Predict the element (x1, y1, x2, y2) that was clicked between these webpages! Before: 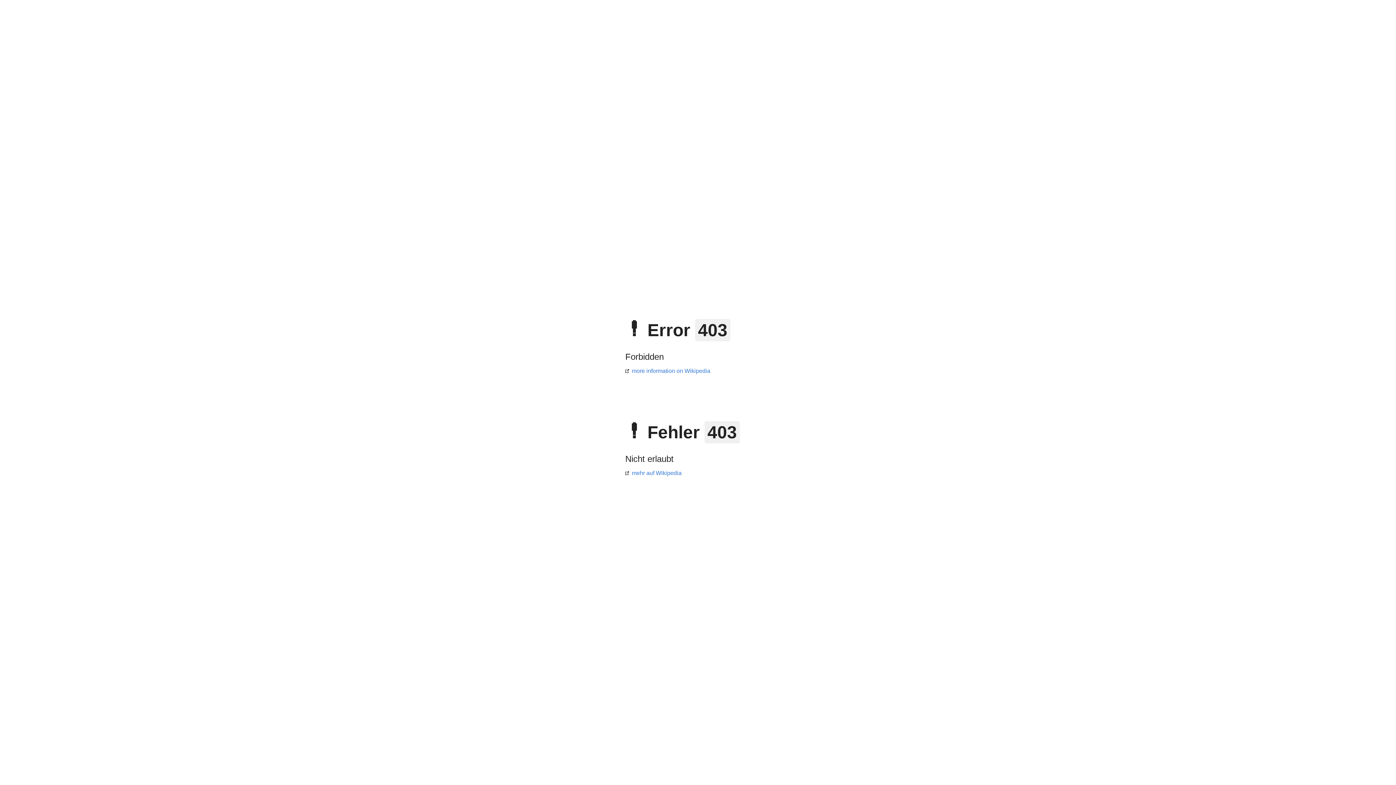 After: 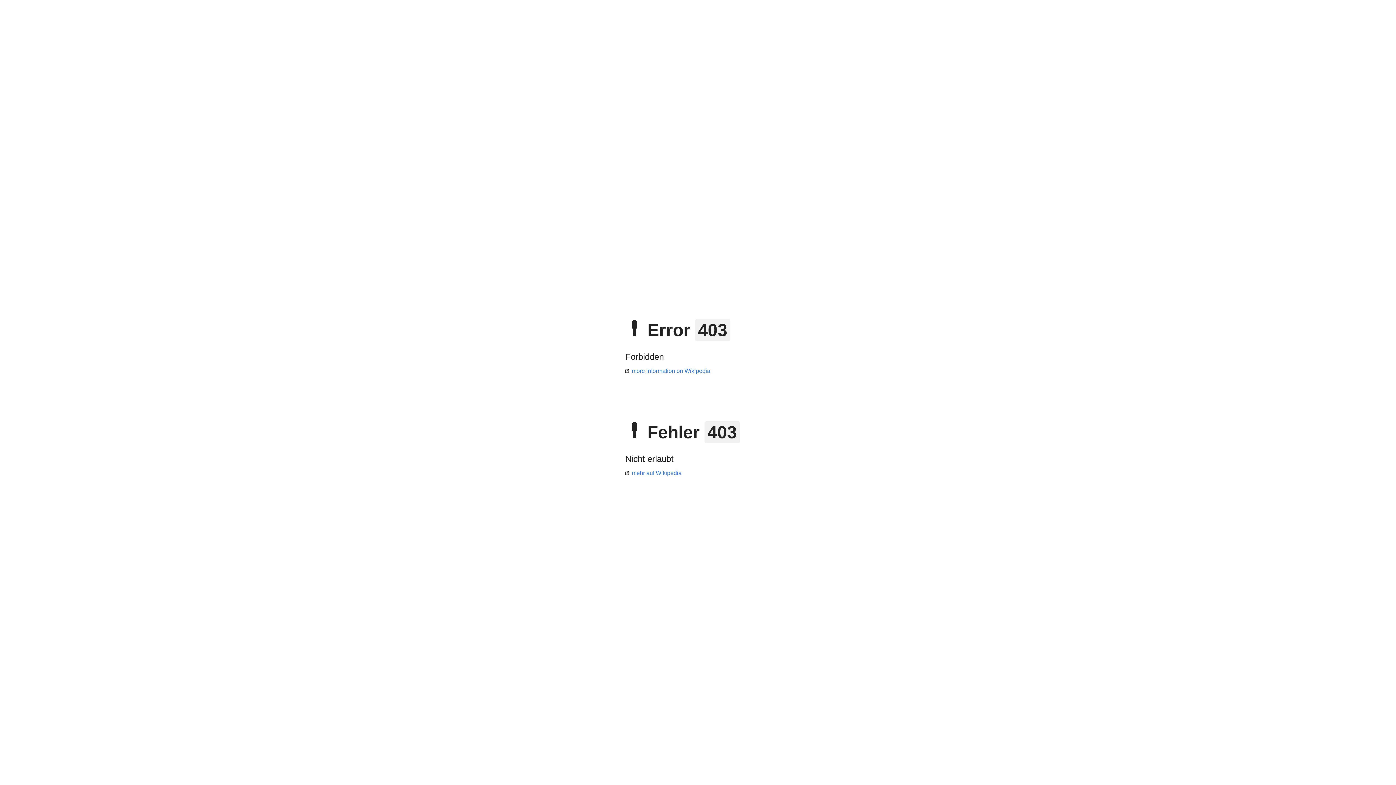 Action: label: more information on Wikipedia bbox: (625, 368, 710, 374)